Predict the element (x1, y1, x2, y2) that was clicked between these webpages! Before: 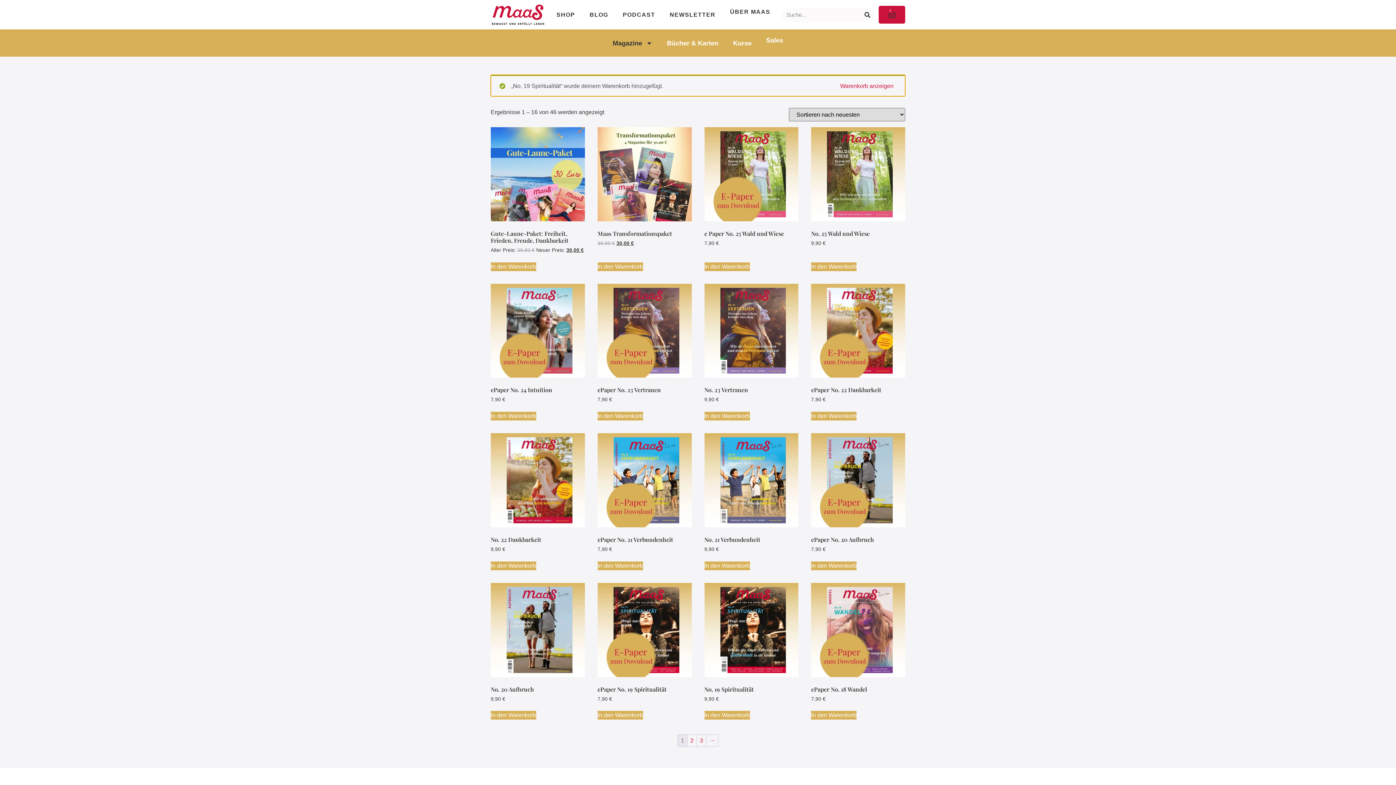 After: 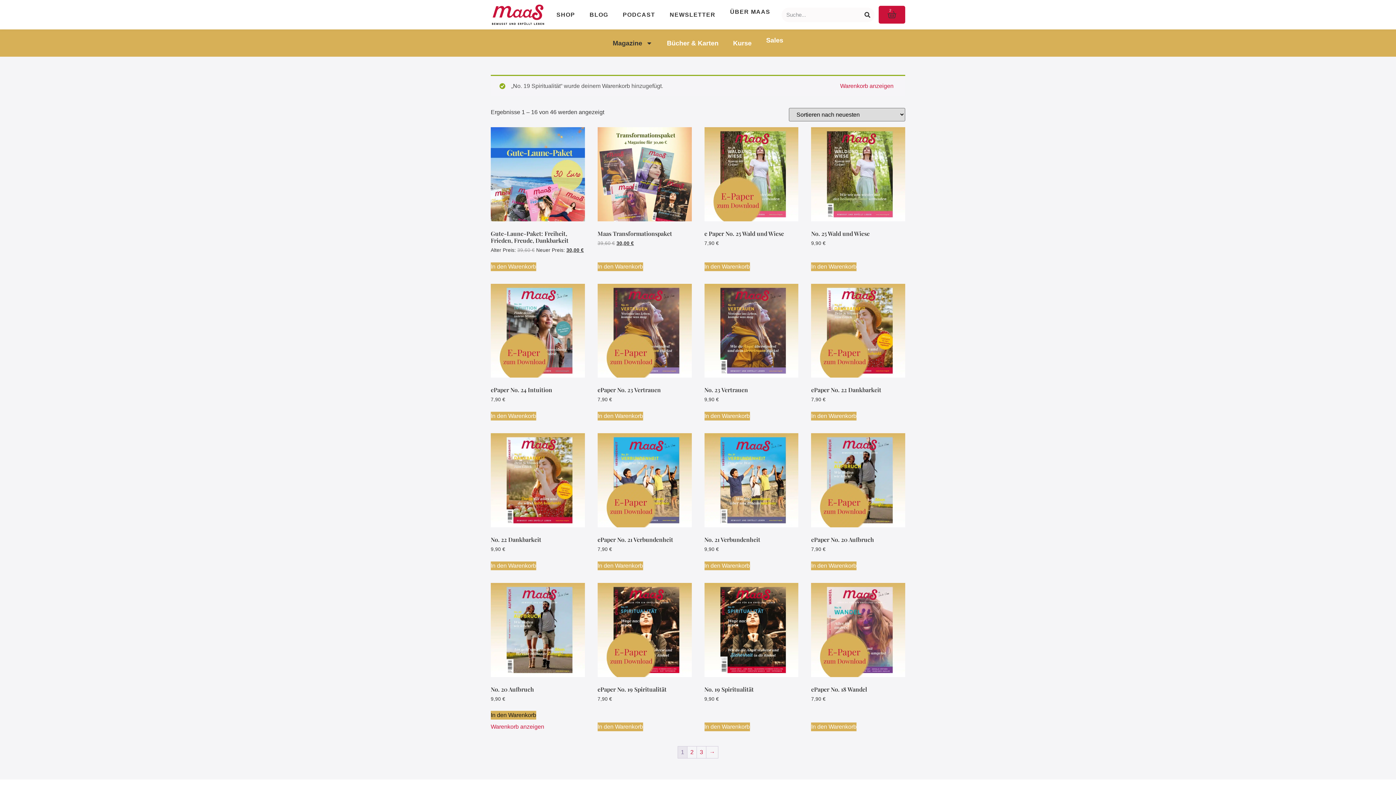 Action: bbox: (490, 711, 536, 720) label: In den Warenkorb legen: „No. 20 Aufbruch“